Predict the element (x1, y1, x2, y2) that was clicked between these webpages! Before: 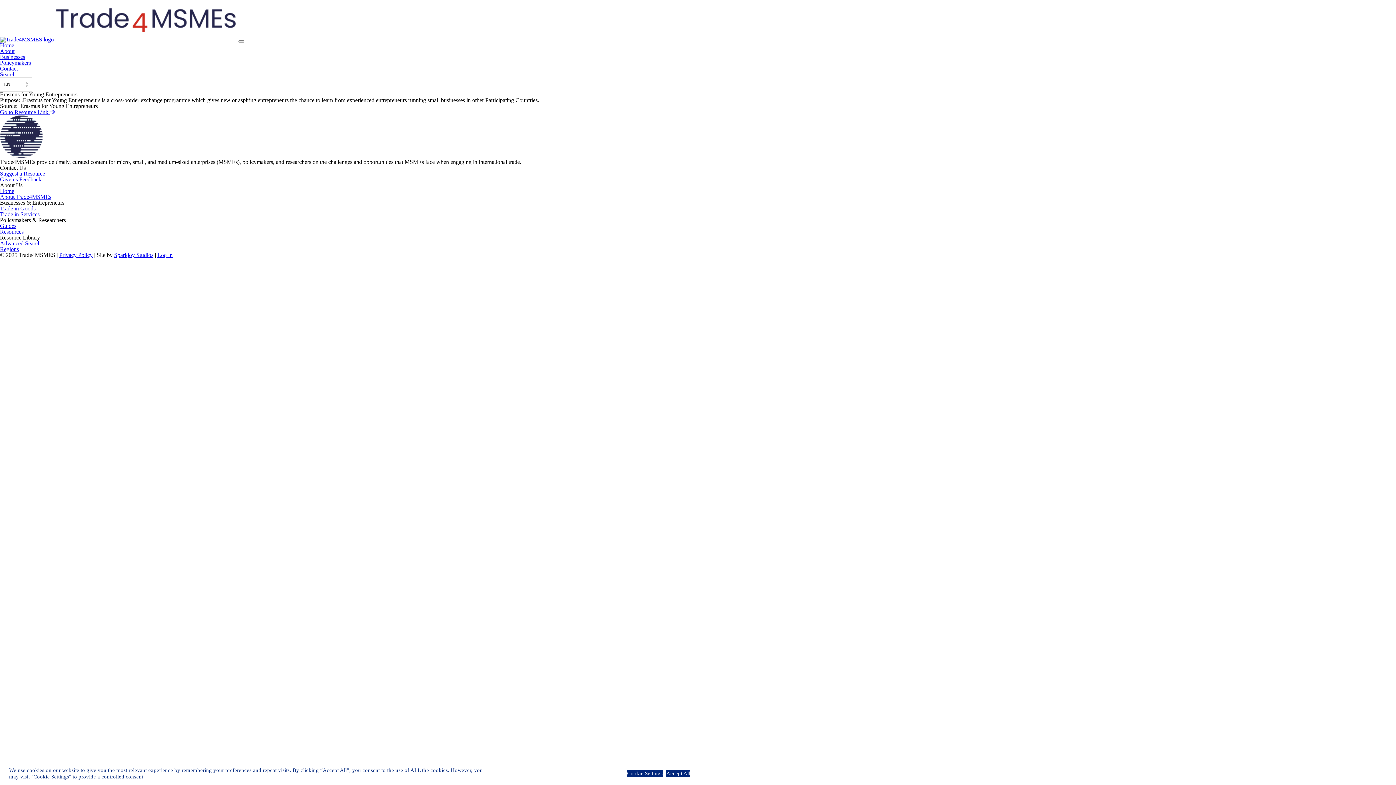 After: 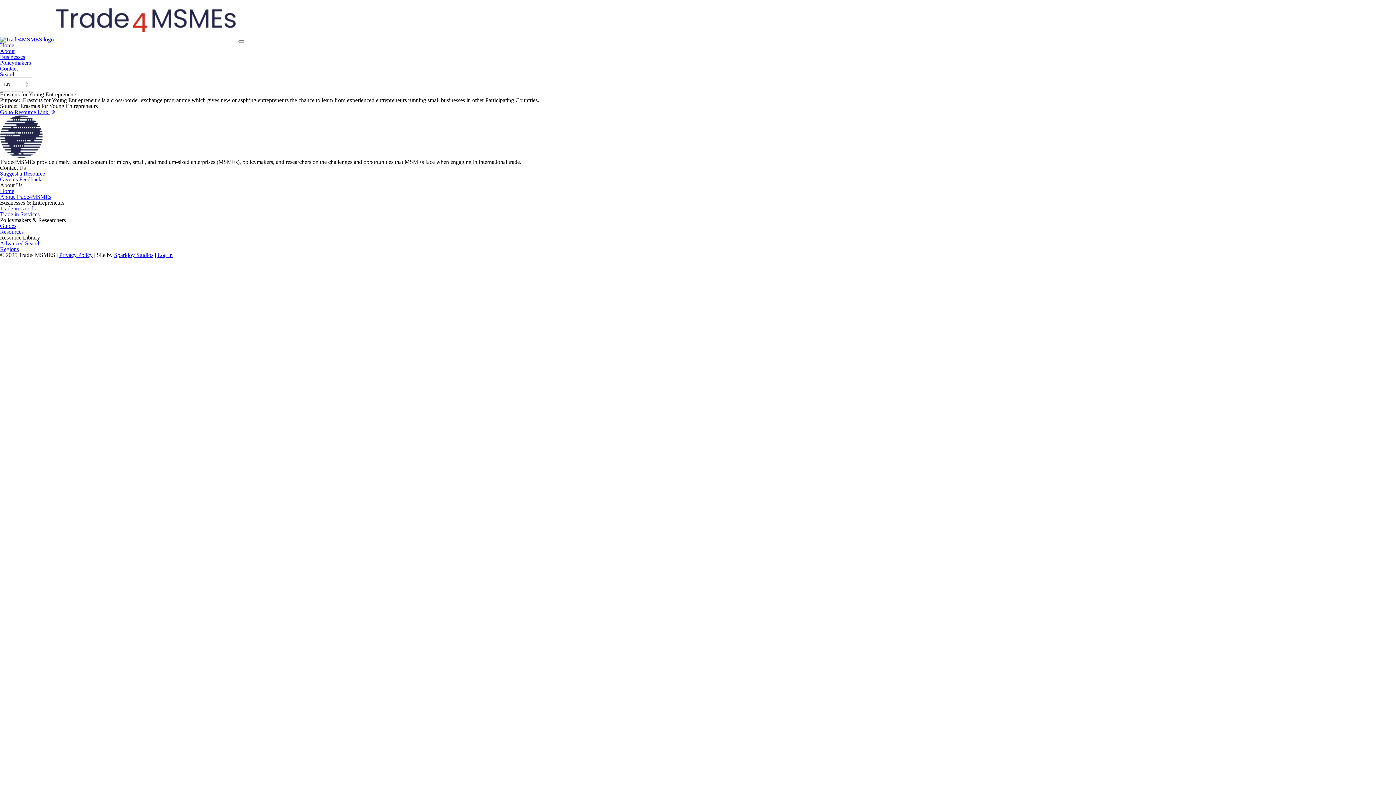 Action: label: Accept All bbox: (666, 770, 690, 777)